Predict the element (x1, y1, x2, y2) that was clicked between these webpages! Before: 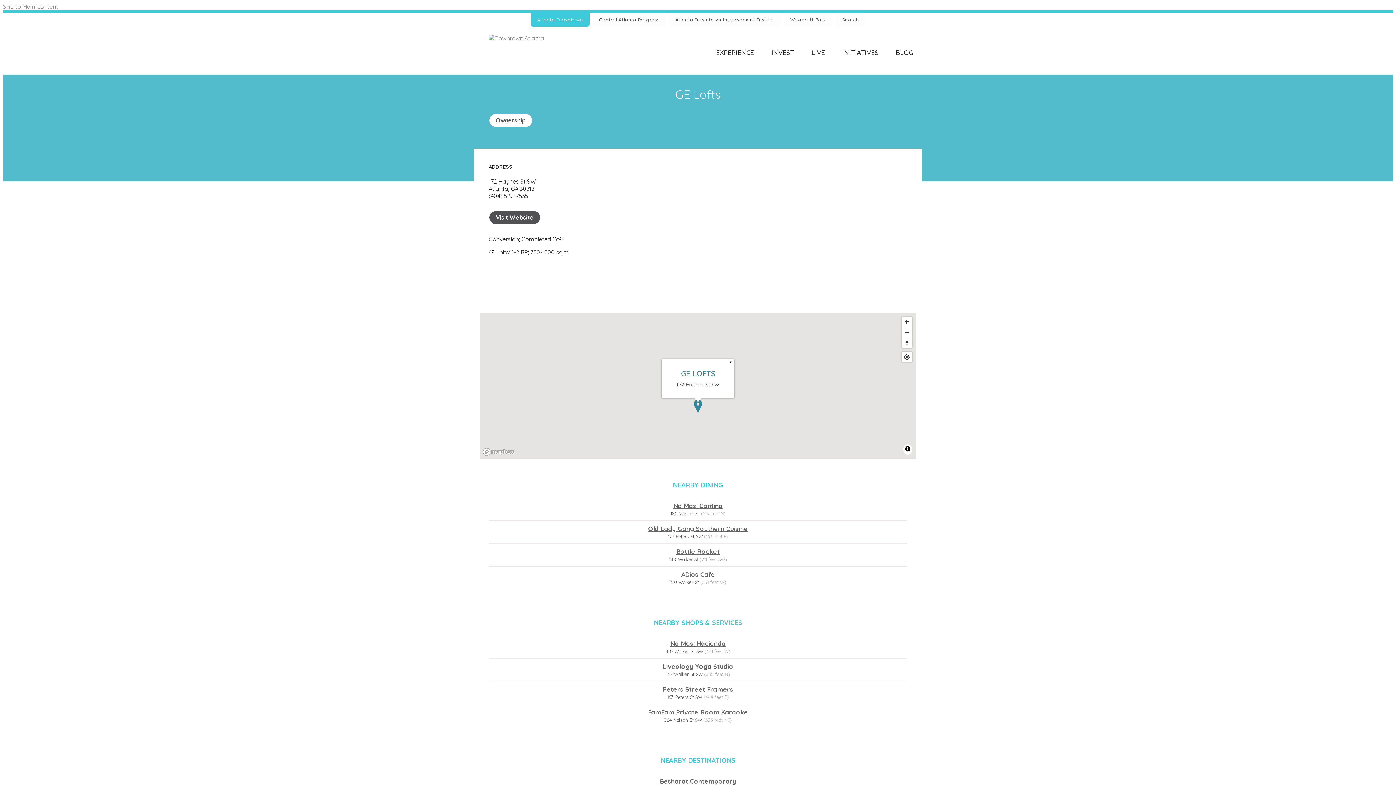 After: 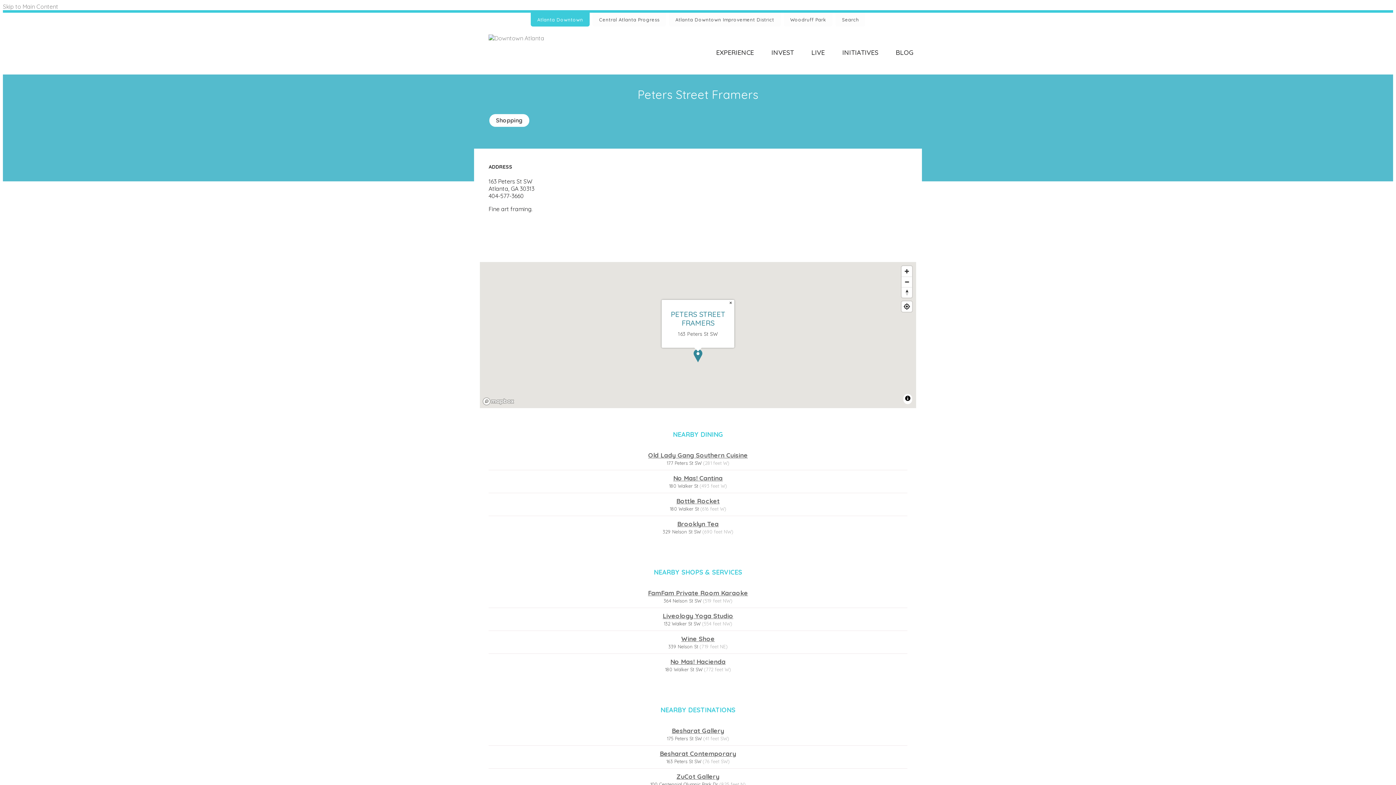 Action: bbox: (488, 685, 907, 693) label: Peters Street Framers